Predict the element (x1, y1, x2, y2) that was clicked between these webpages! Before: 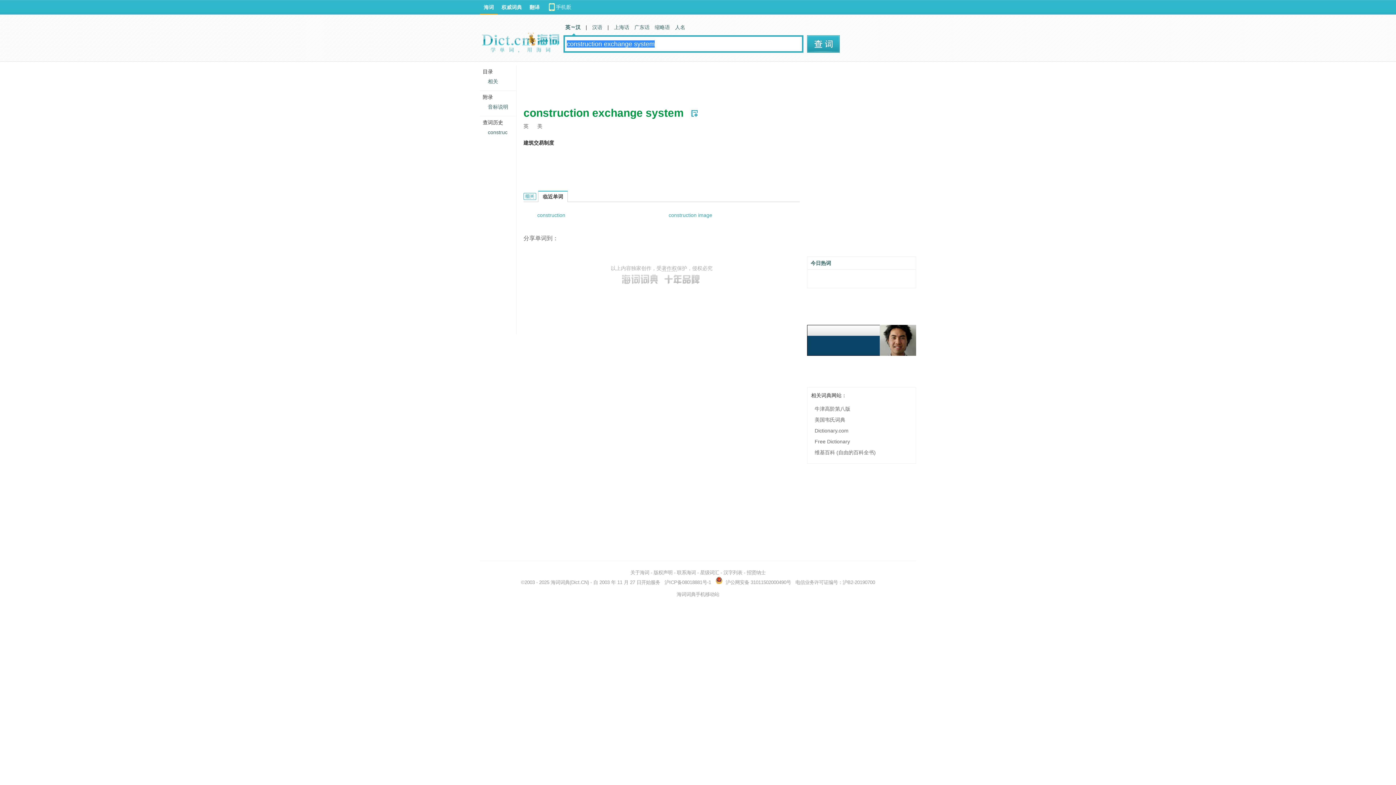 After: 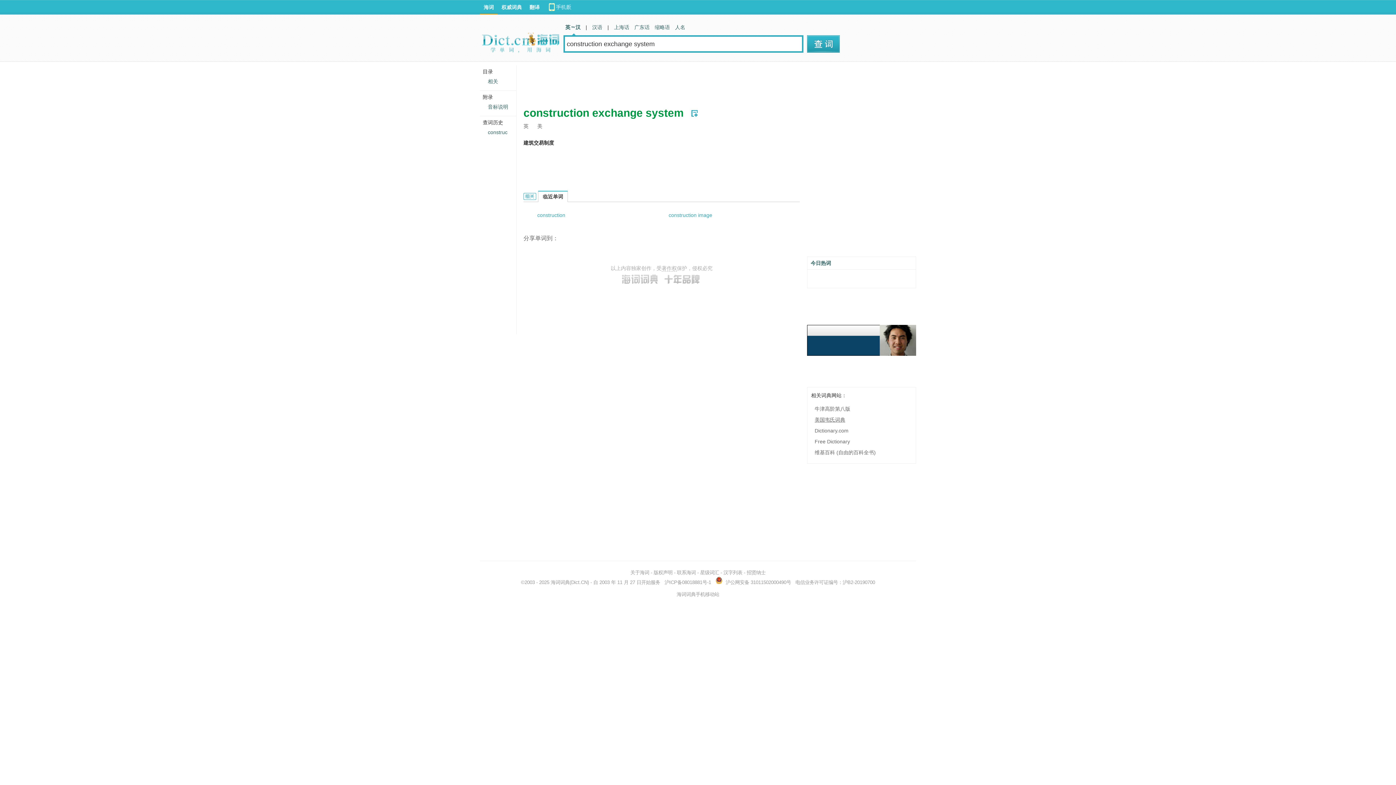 Action: bbox: (814, 417, 845, 422) label: 美国韦氏词典